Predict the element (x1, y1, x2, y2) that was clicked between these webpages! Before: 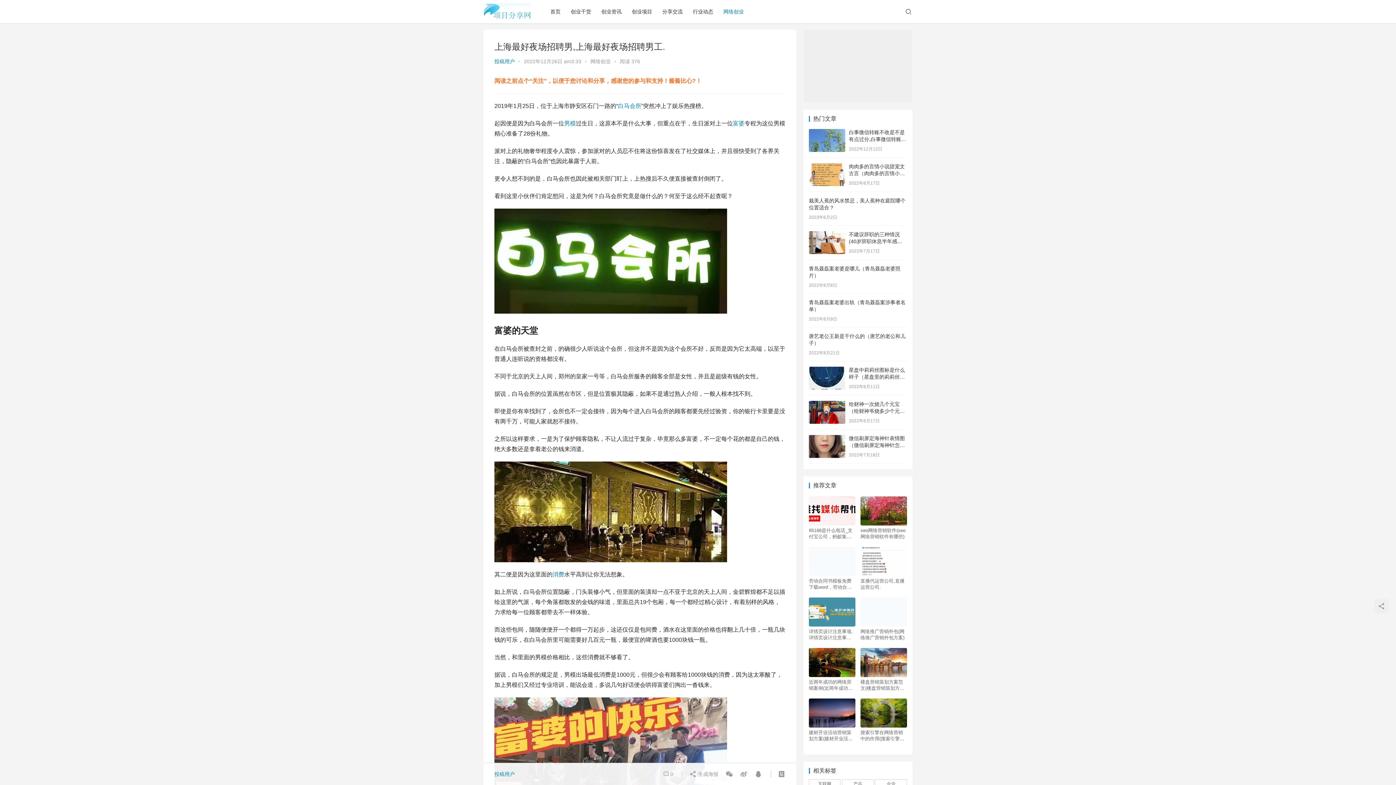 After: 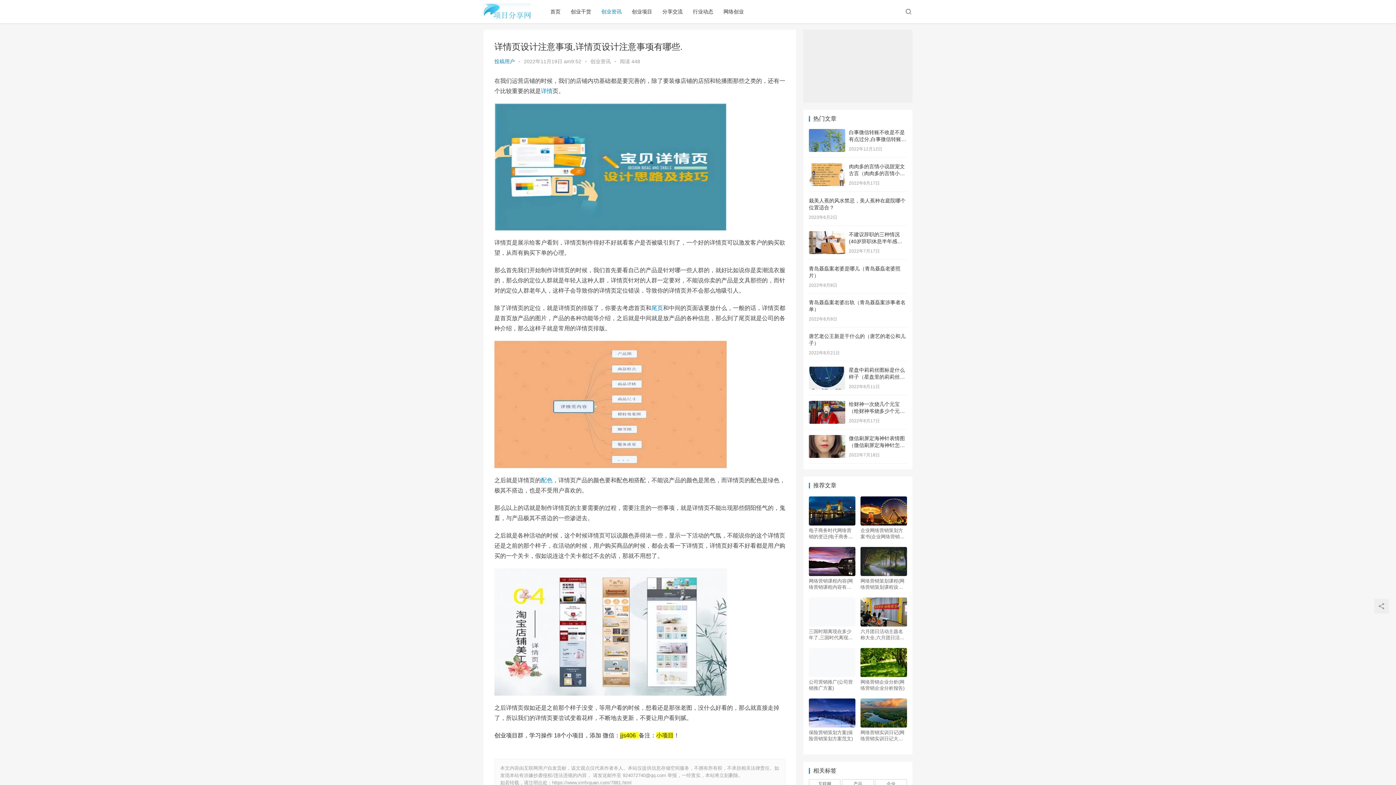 Action: bbox: (809, 597, 855, 626)